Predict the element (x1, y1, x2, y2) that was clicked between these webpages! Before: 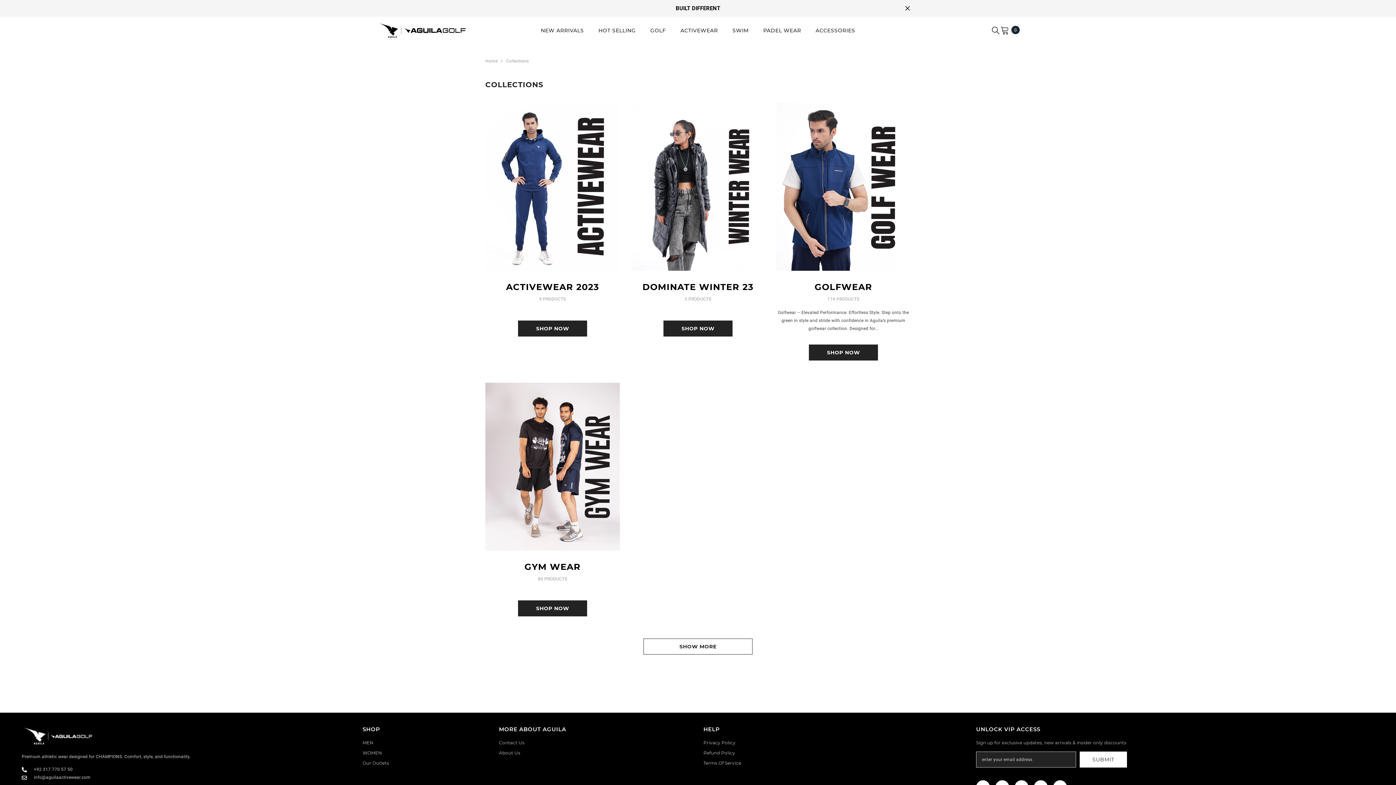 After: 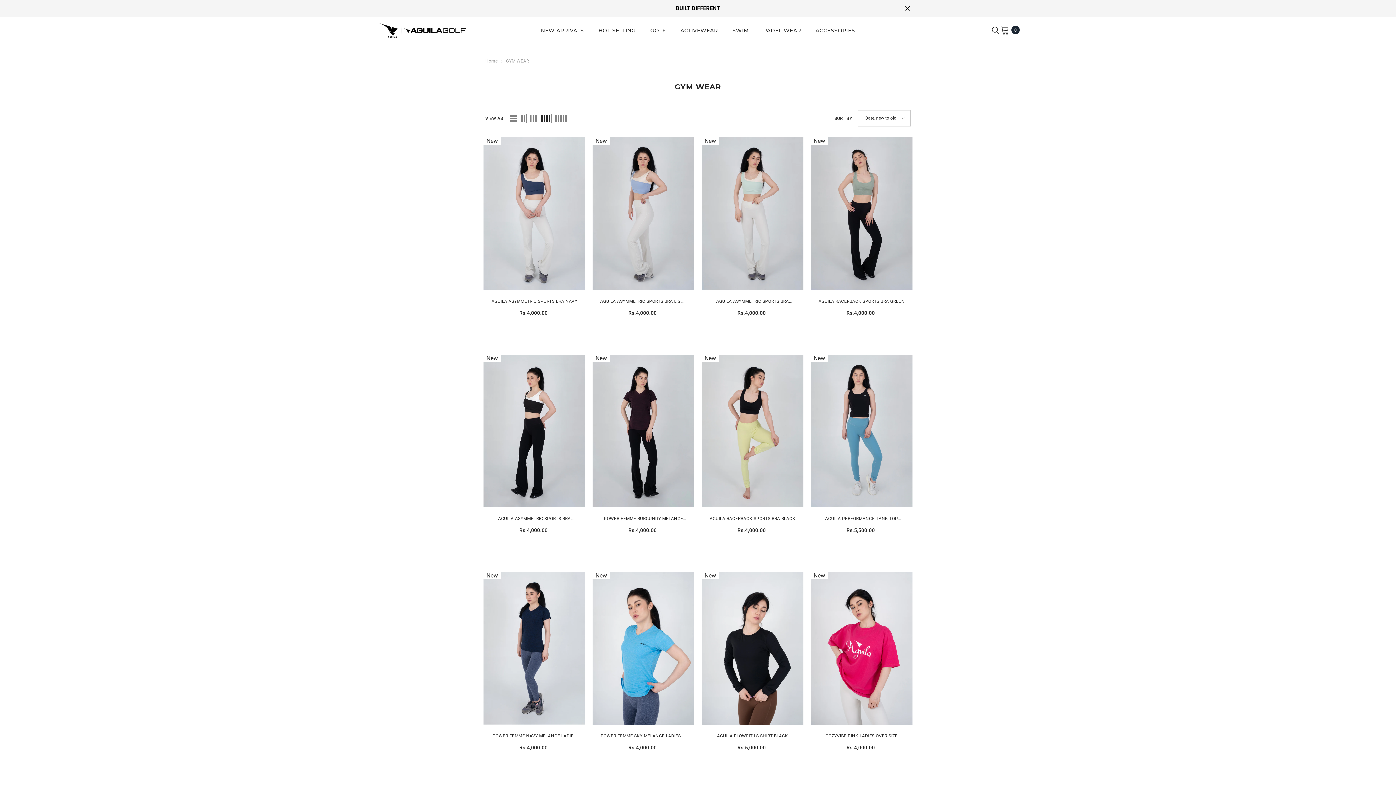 Action: label: GYM WEAR bbox: (485, 563, 619, 571)